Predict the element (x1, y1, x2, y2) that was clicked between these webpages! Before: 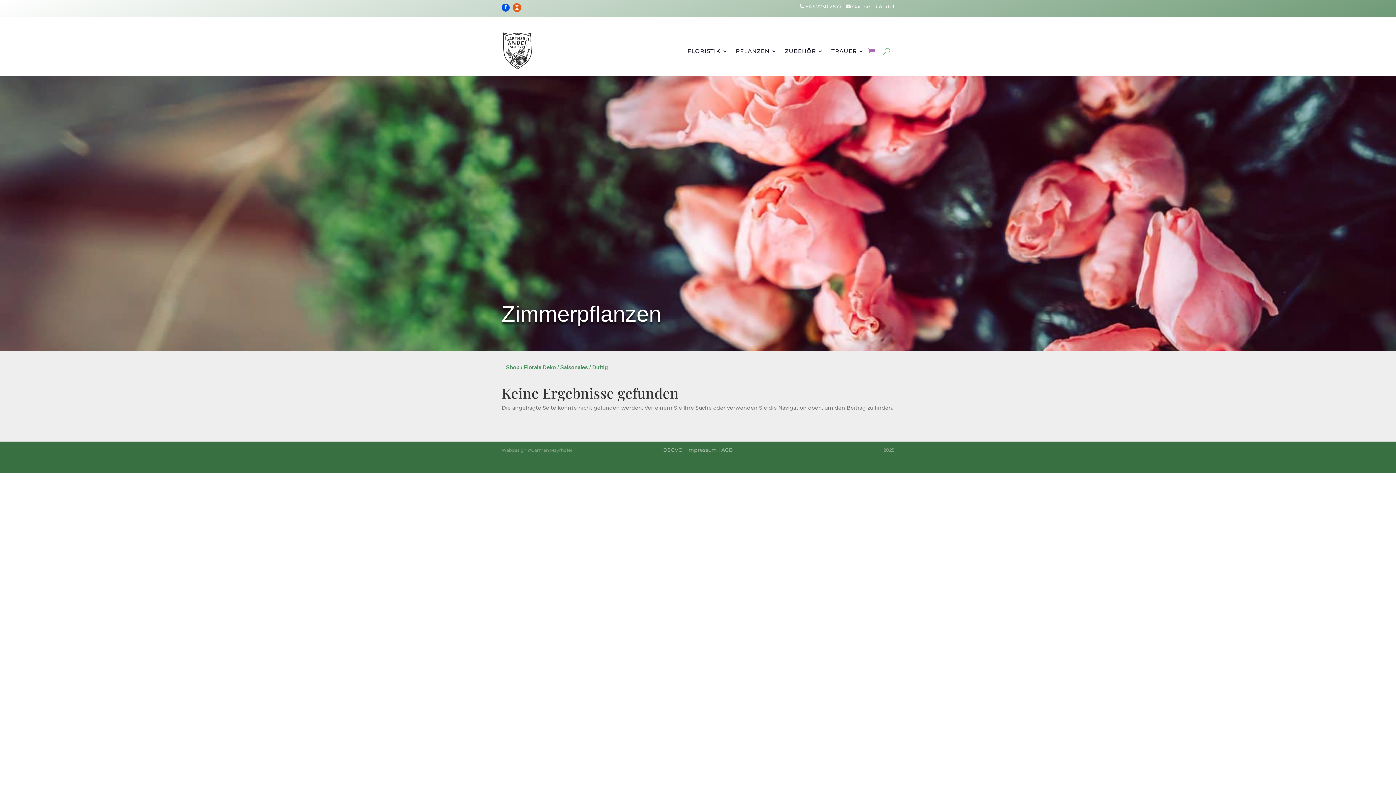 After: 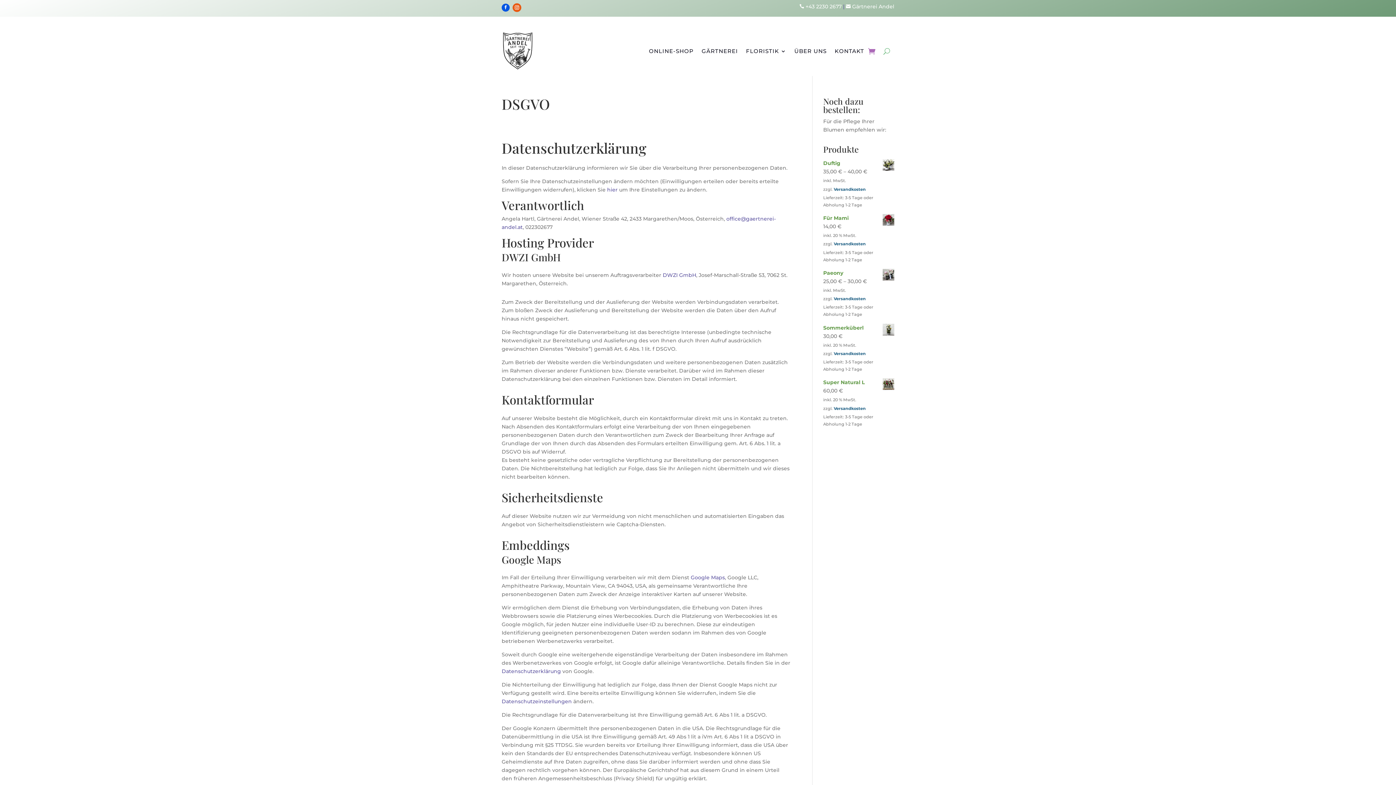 Action: bbox: (663, 447, 682, 453) label: DSGVO